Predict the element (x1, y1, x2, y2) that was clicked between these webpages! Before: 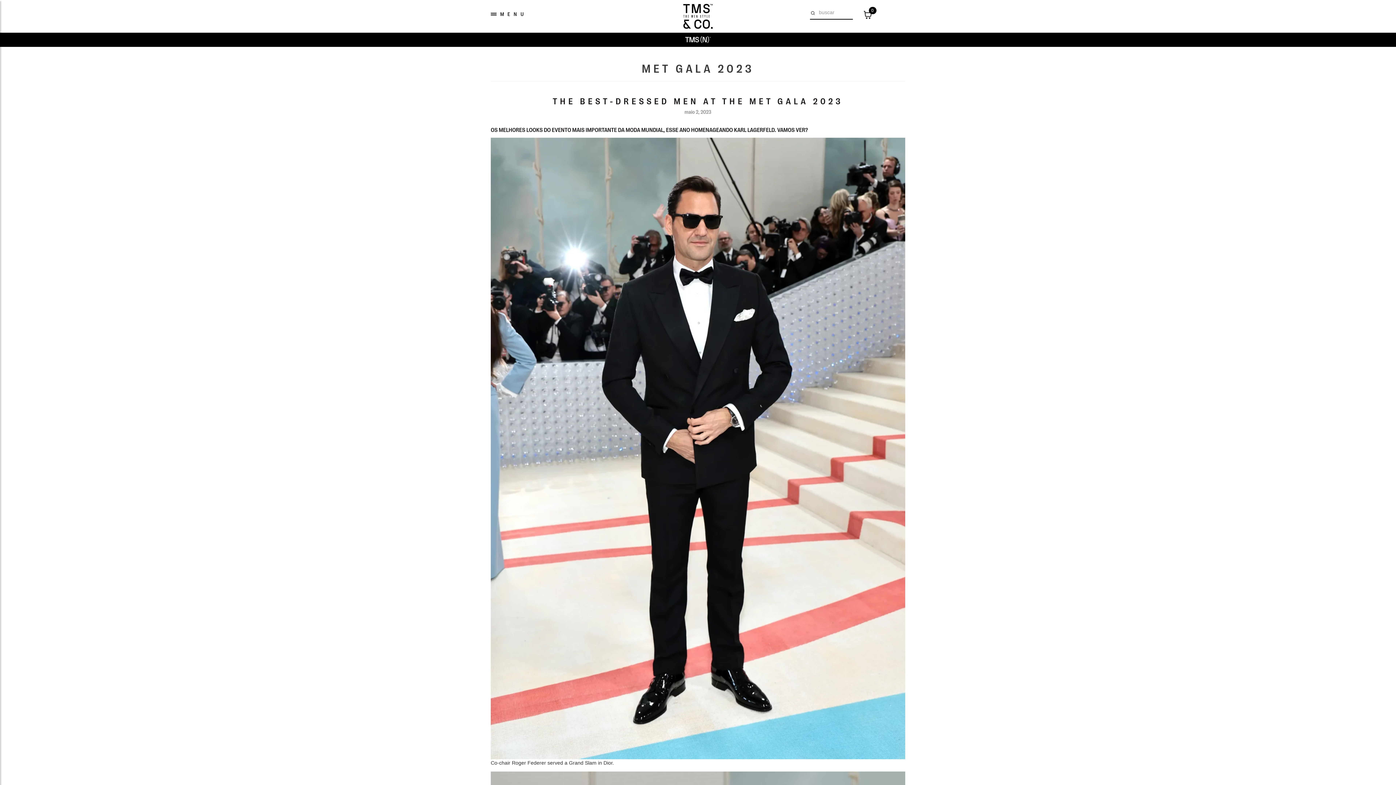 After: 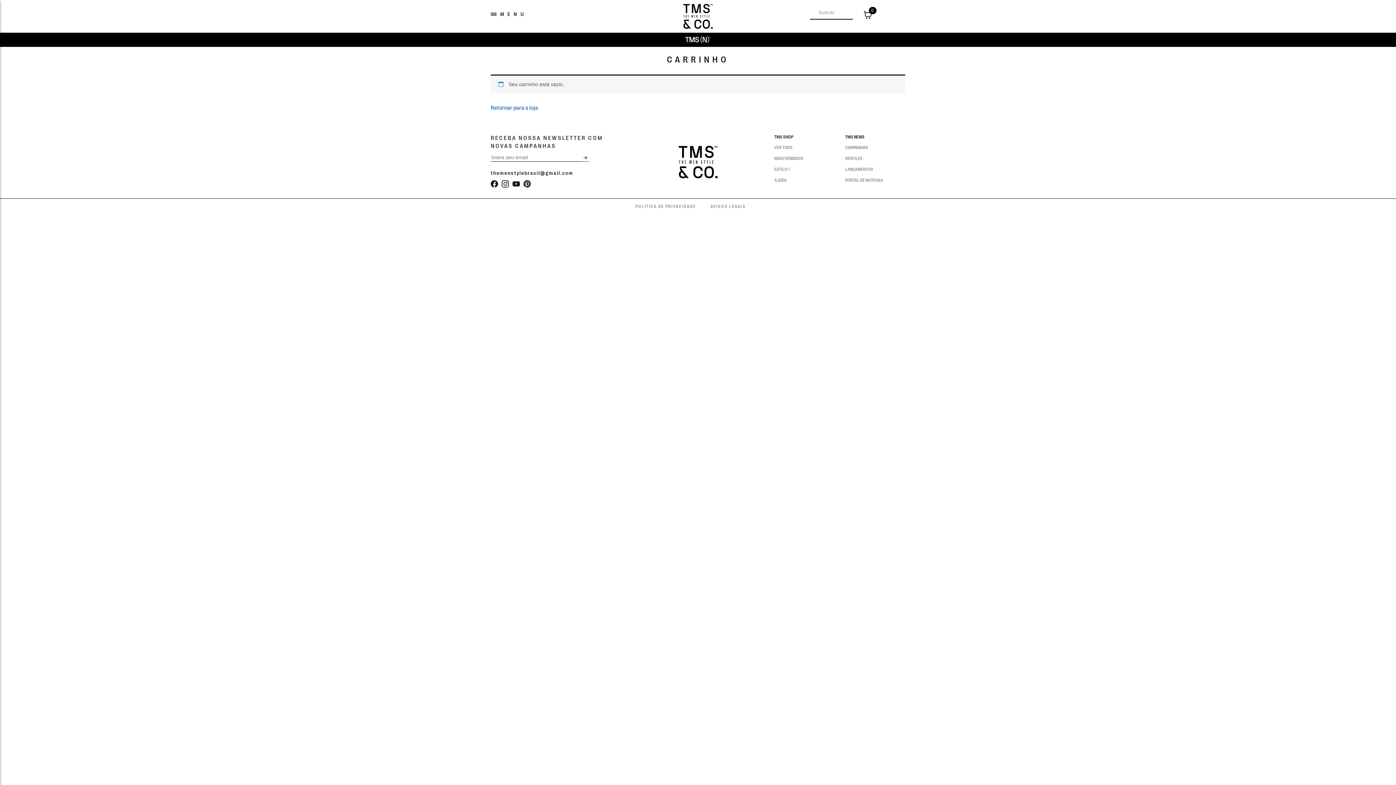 Action: bbox: (863, 11, 879, 17) label: 0